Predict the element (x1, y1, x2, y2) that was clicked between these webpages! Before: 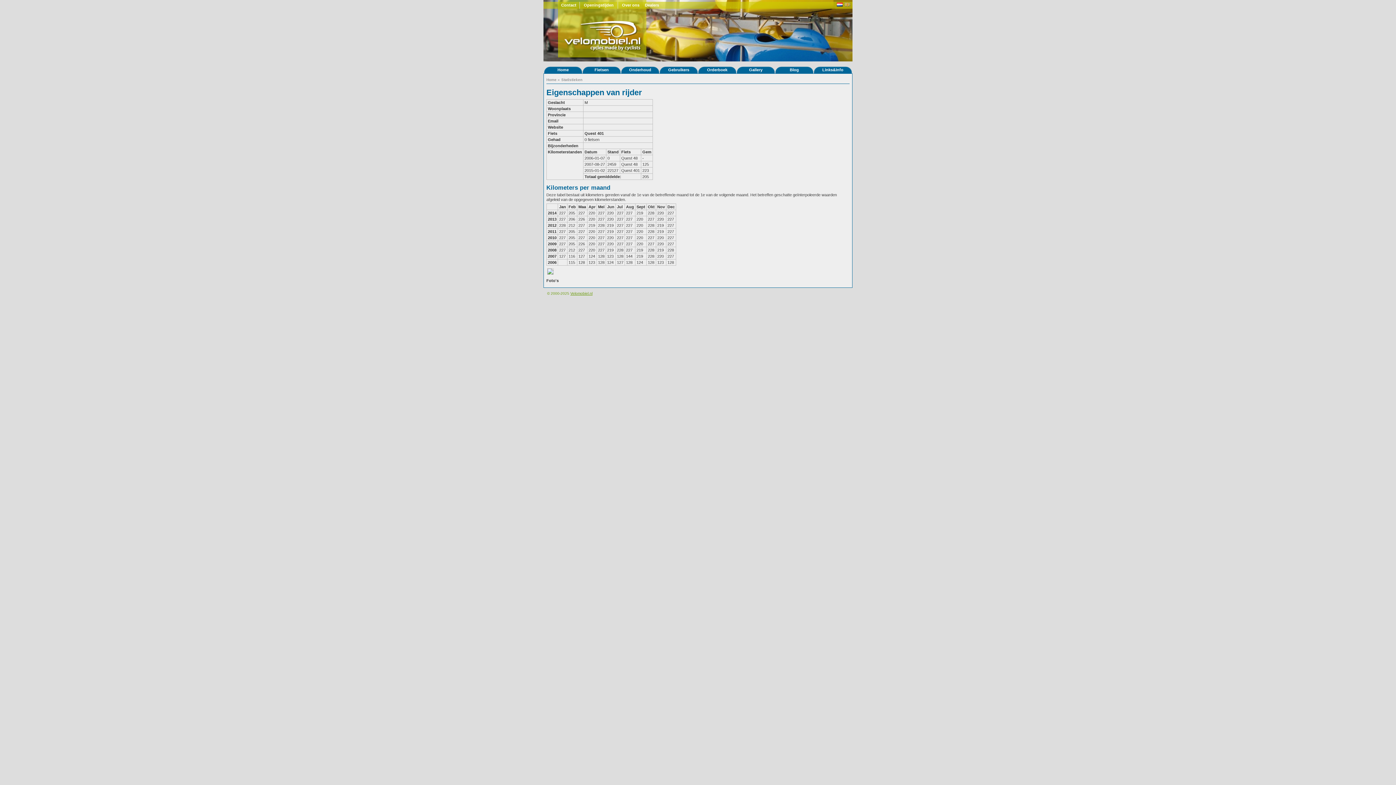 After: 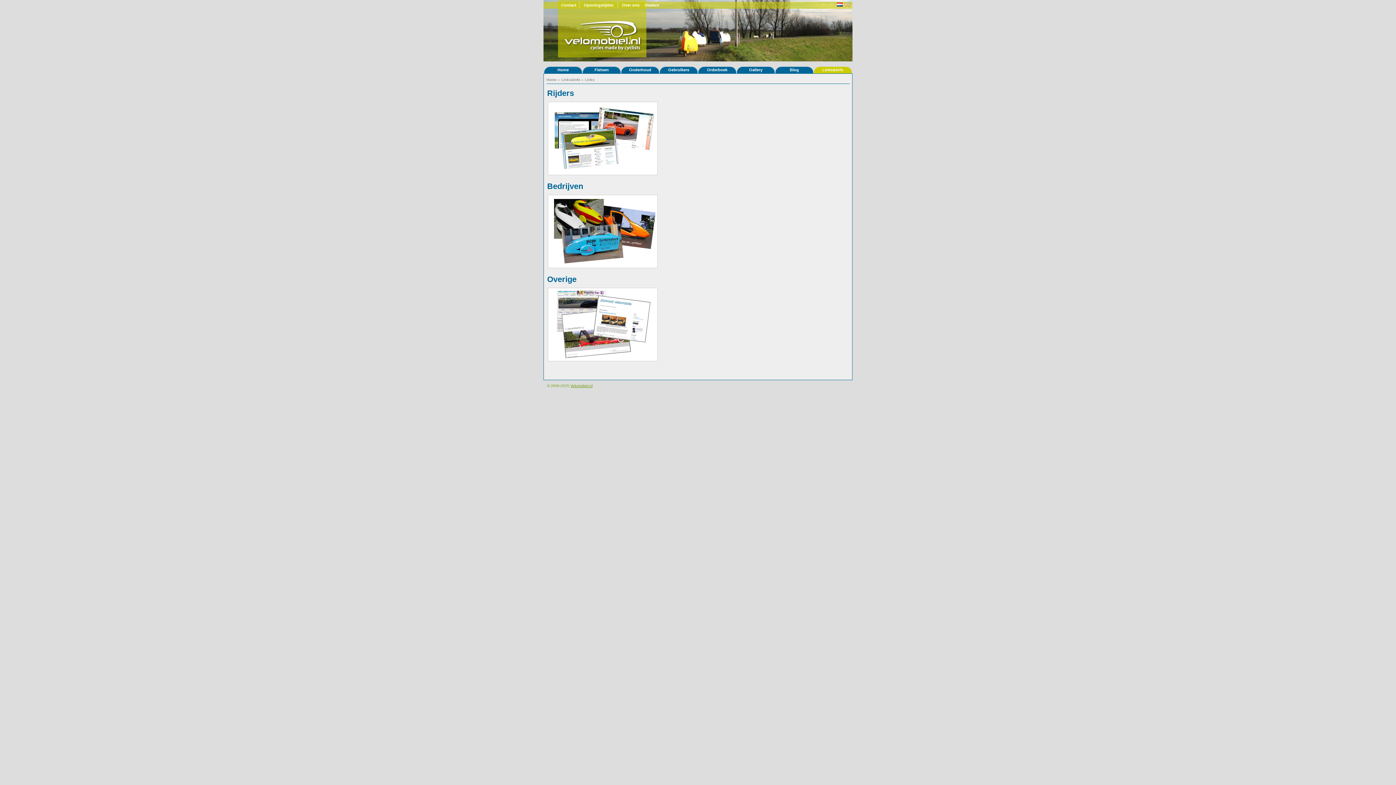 Action: label: Links&Info bbox: (813, 66, 852, 73)